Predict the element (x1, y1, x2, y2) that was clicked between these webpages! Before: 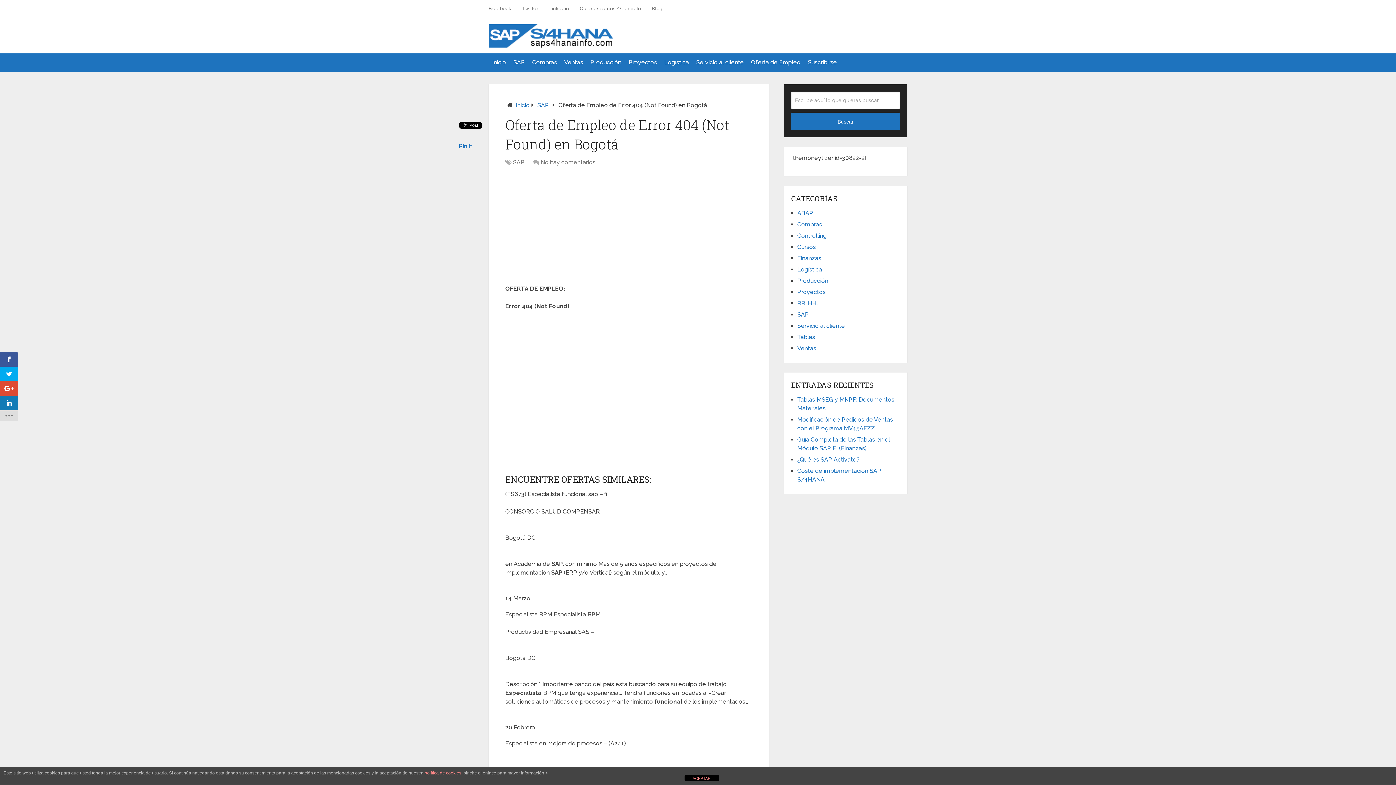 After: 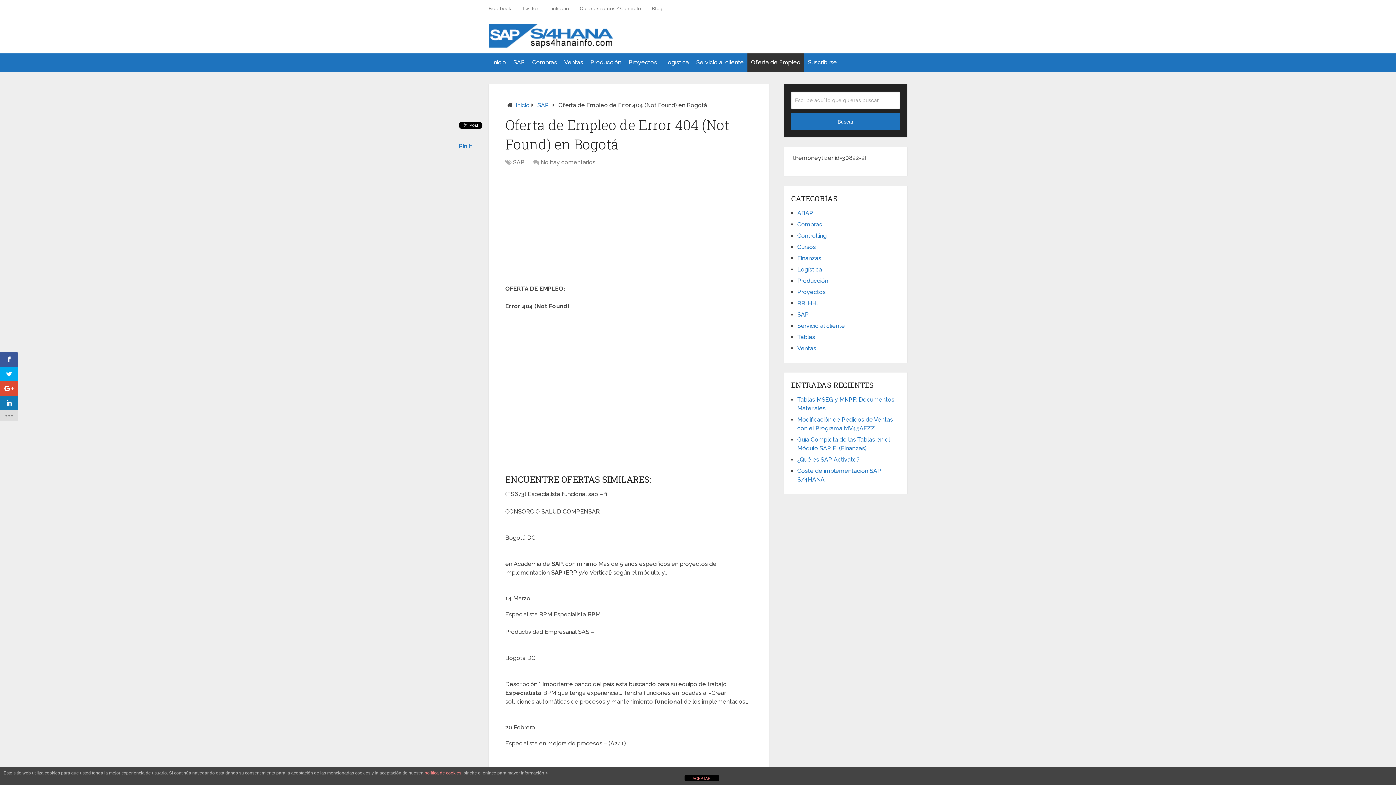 Action: label: Oferta de Empleo bbox: (747, 53, 804, 71)